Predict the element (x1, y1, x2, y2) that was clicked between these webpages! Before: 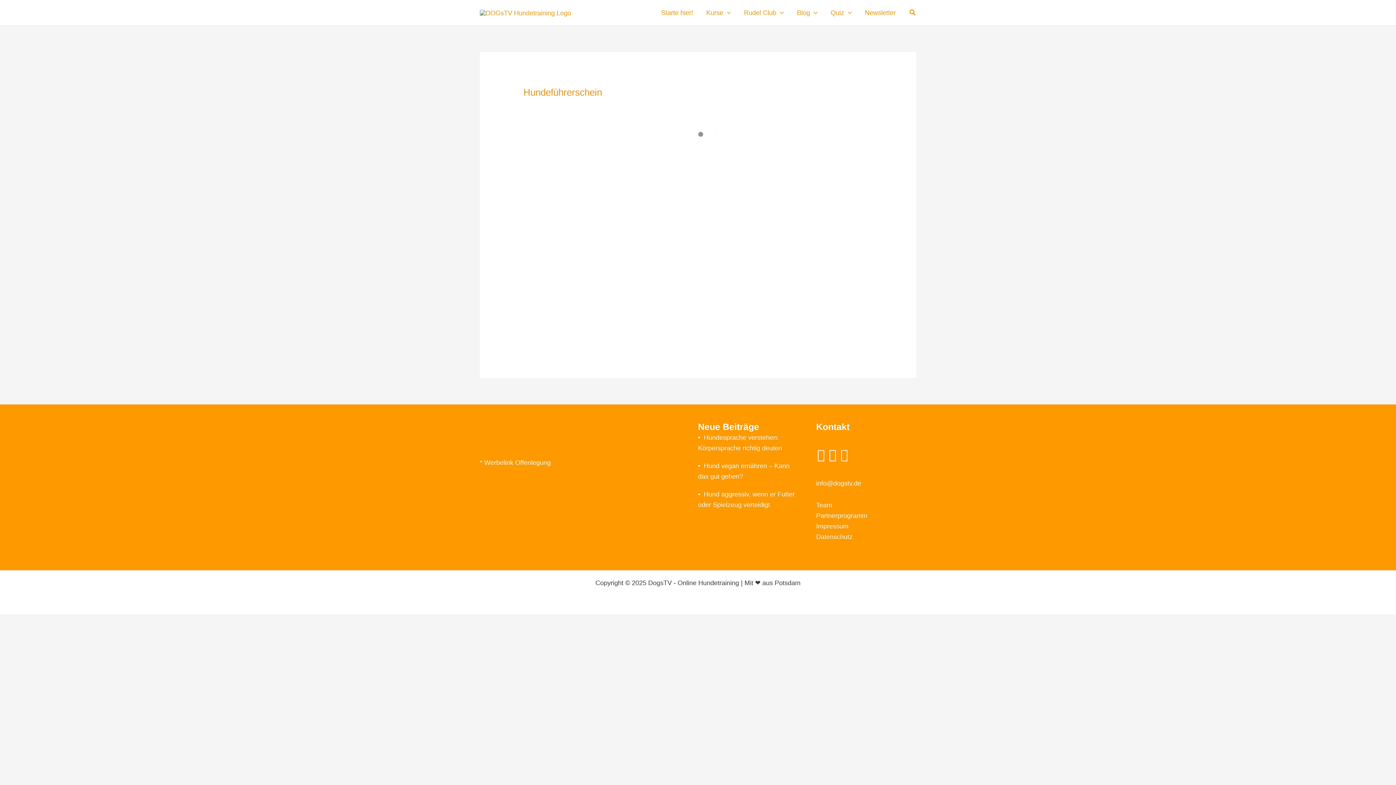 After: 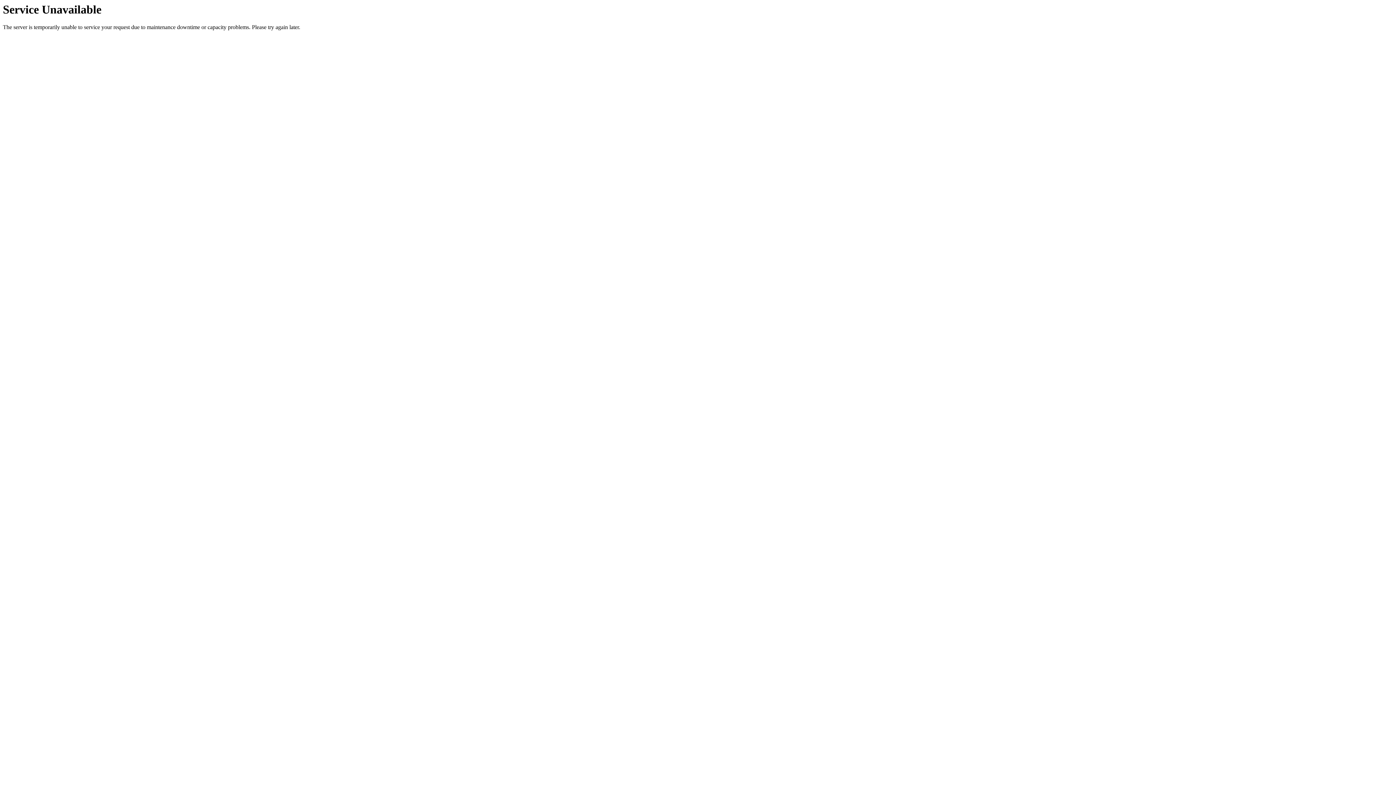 Action: label: Starte hier! bbox: (654, 0, 699, 25)